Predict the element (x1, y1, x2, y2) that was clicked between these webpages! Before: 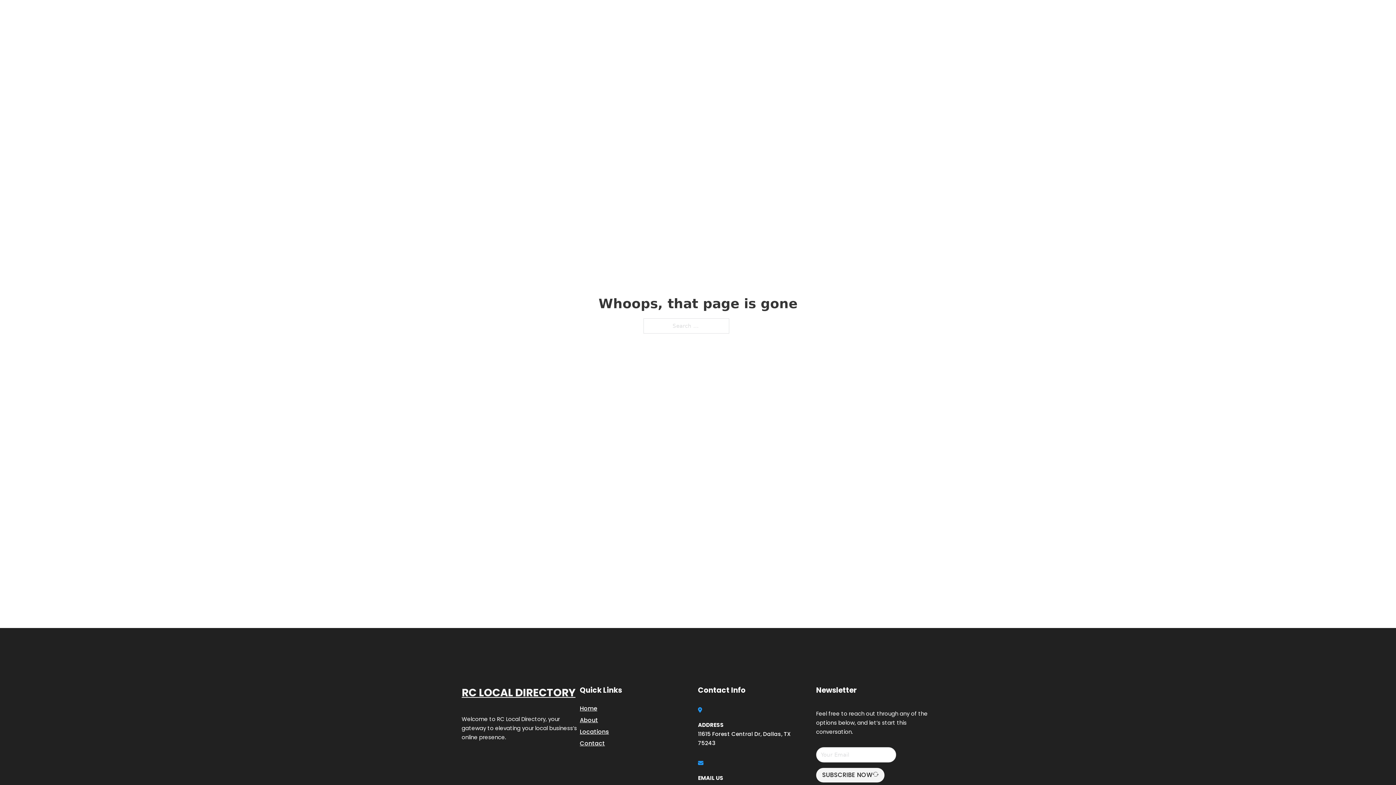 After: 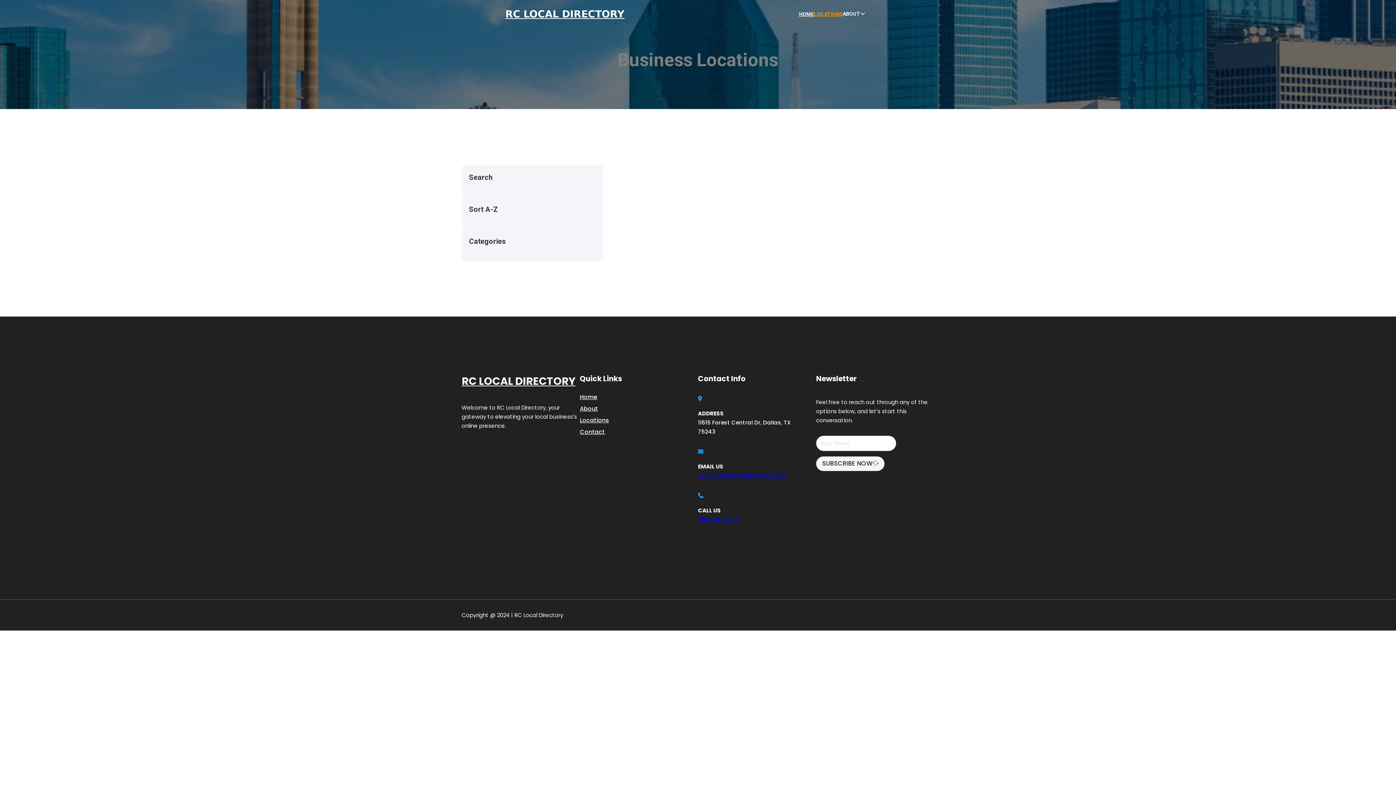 Action: label: LOCATIONS bbox: (814, 10, 842, 18)